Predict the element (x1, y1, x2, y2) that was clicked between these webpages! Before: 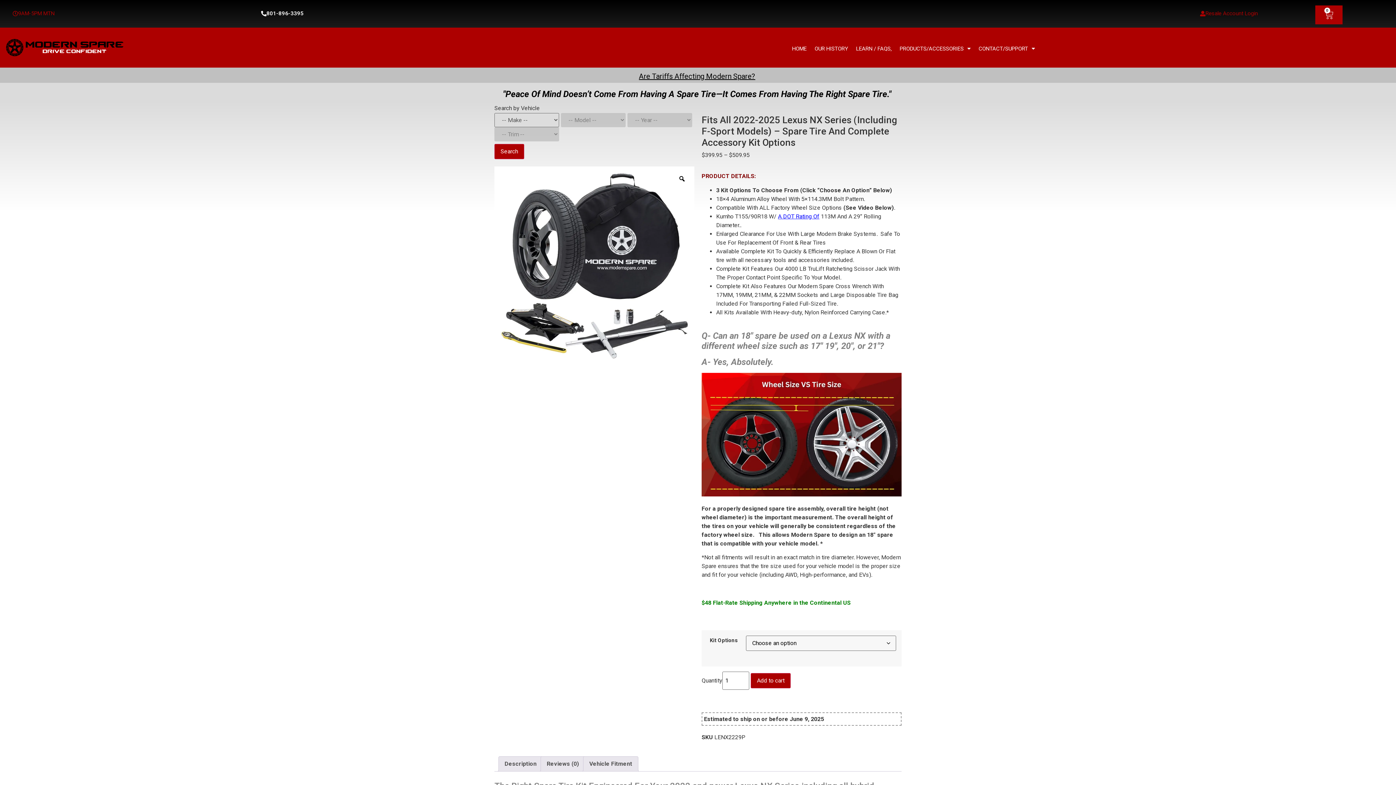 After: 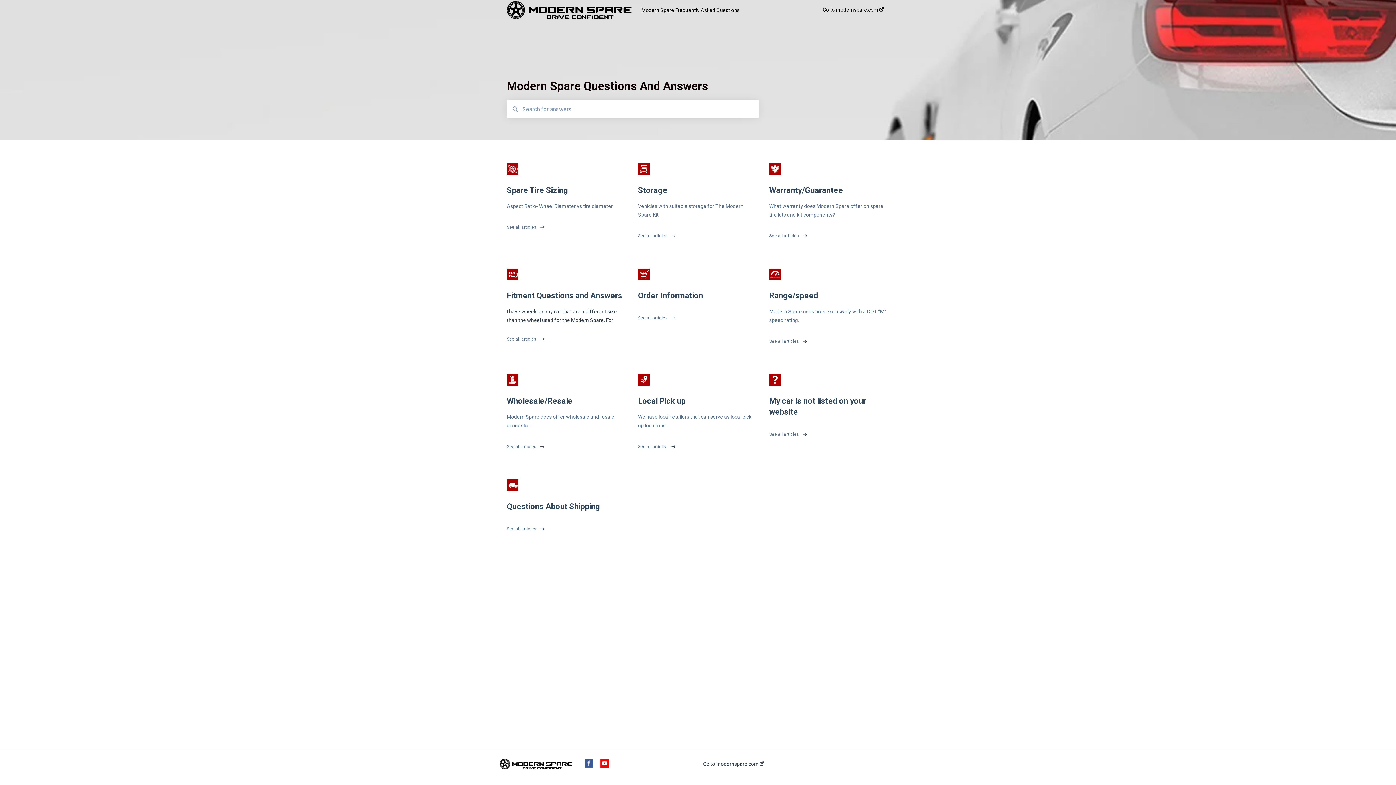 Action: bbox: (852, 39, 895, 57) label: LEARN / FAQS,